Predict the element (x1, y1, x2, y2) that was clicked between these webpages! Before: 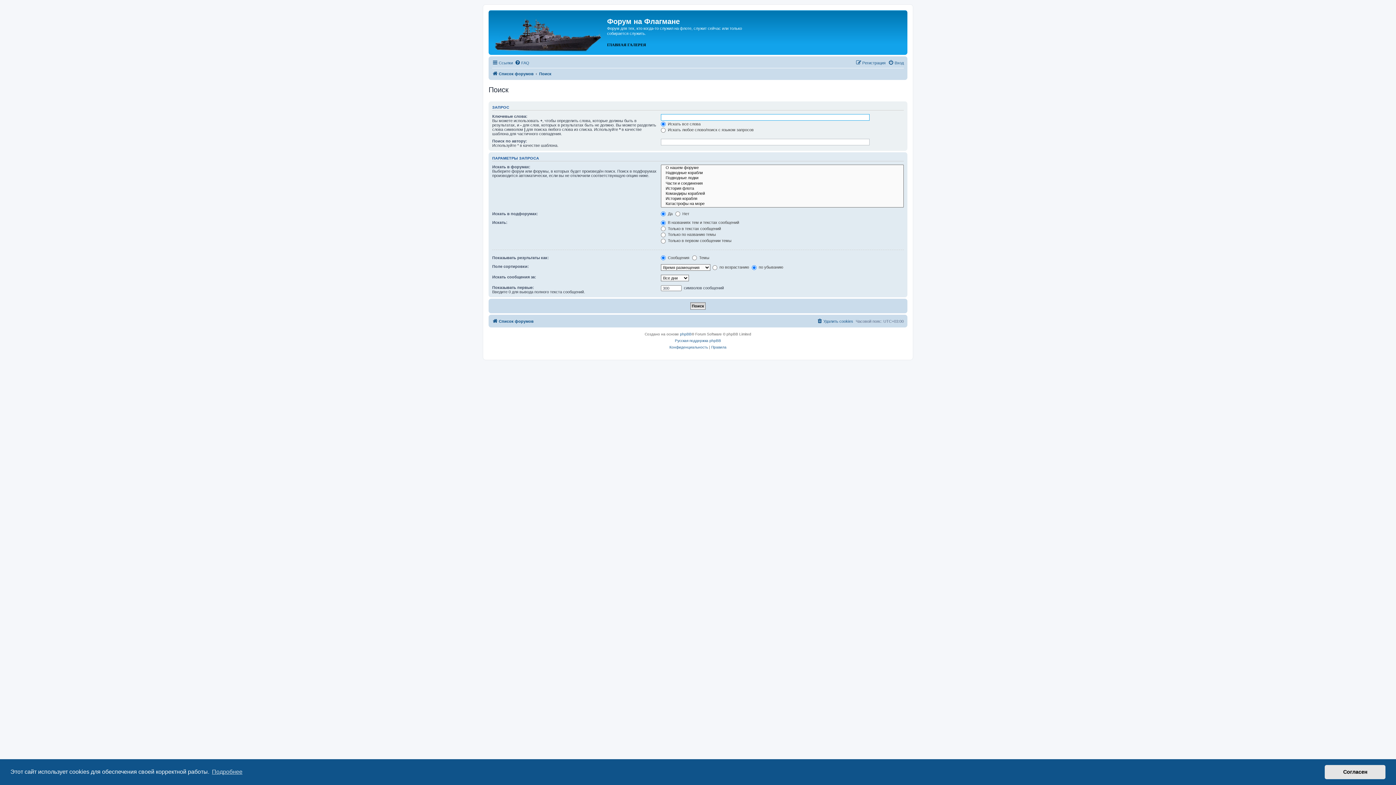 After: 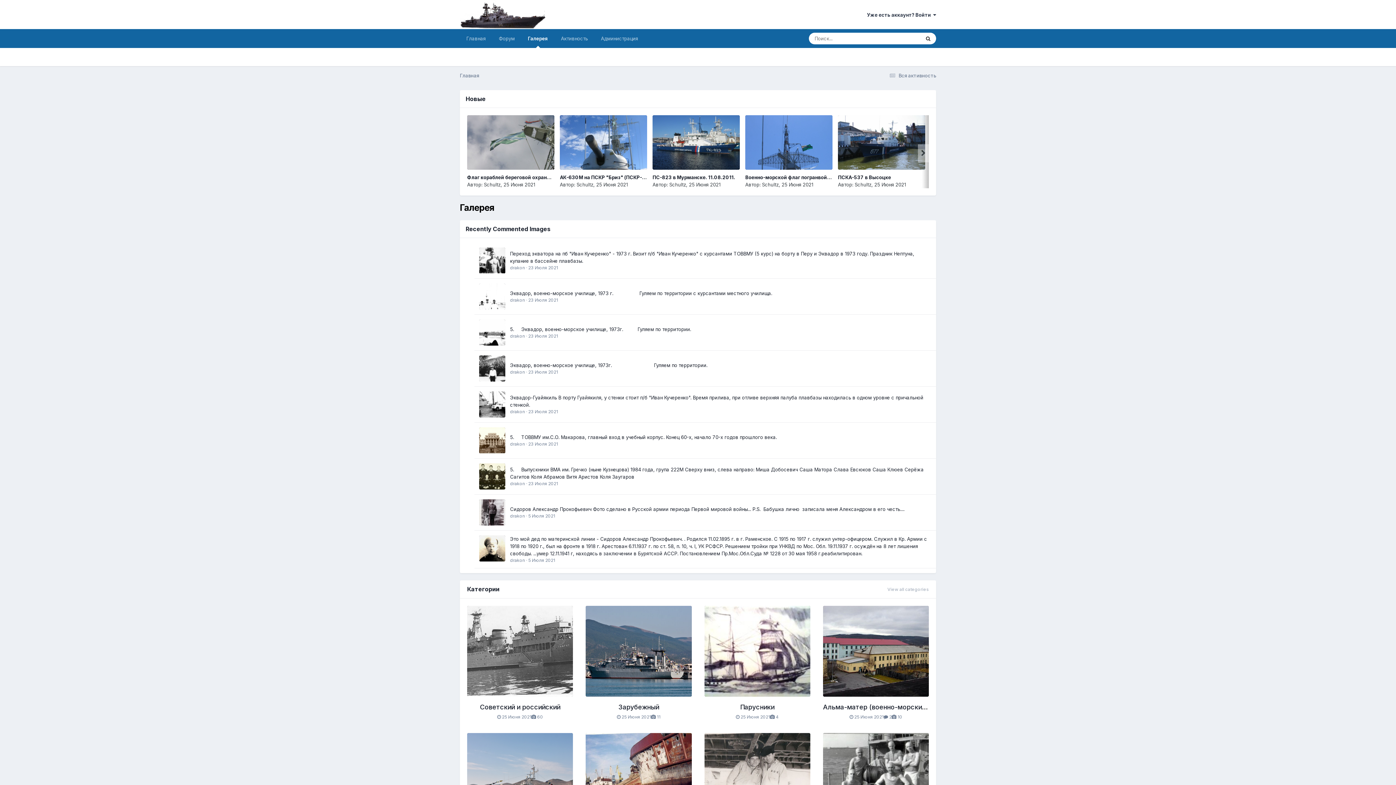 Action: label: ГАЛЕРЕЯ bbox: (627, 42, 646, 47)